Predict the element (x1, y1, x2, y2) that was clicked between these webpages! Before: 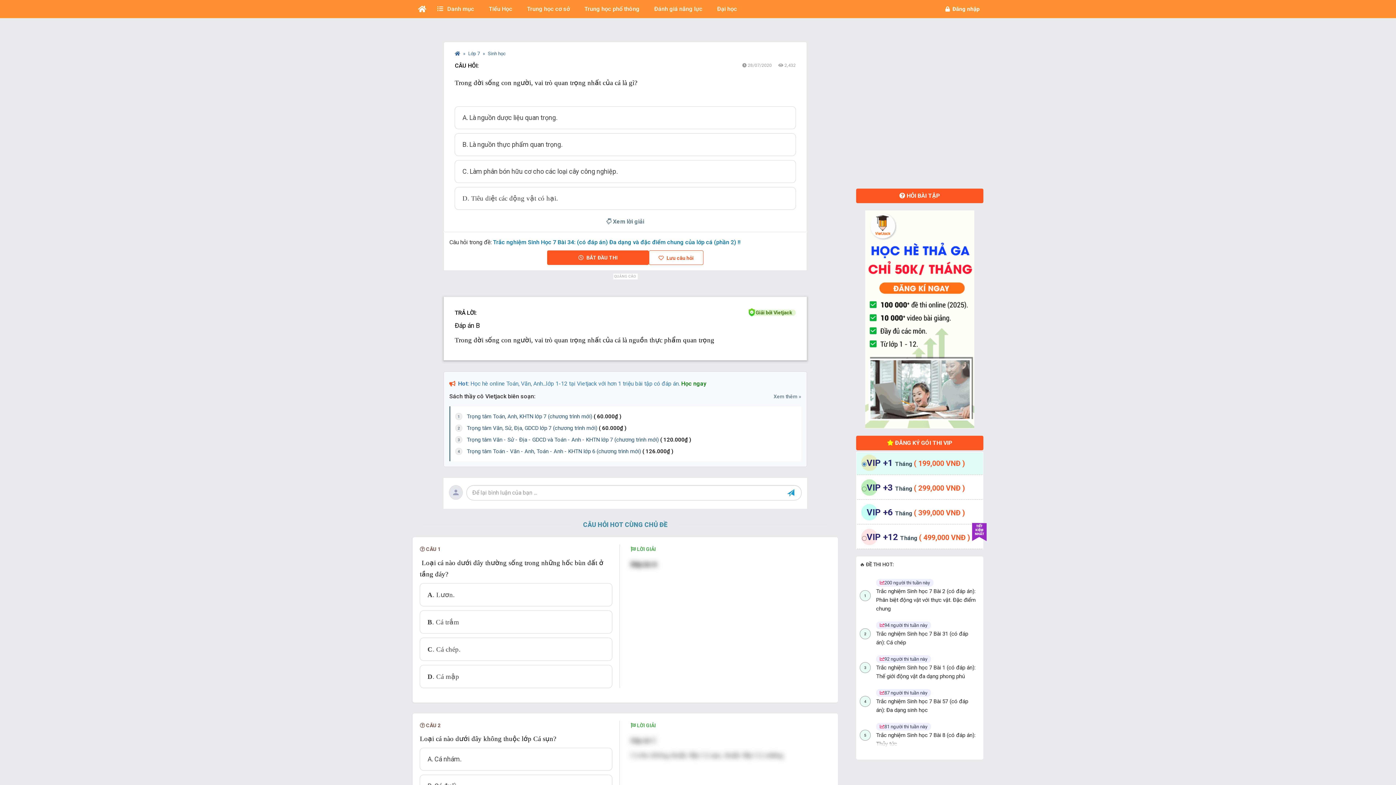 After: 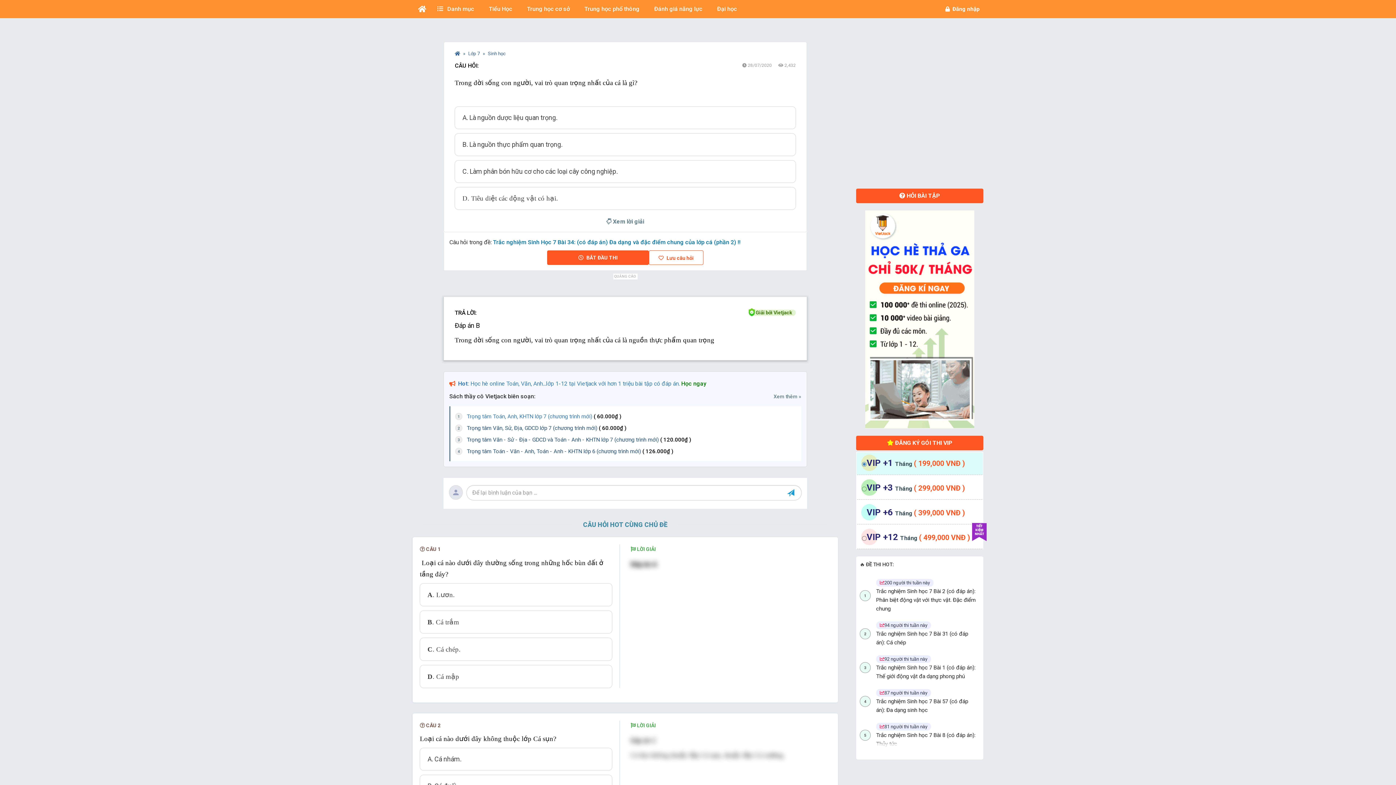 Action: bbox: (466, 413, 621, 420) label: Trọng tâm Toán, Anh, KHTN lớp 7 (chương trình mới) ( 60.000₫ )